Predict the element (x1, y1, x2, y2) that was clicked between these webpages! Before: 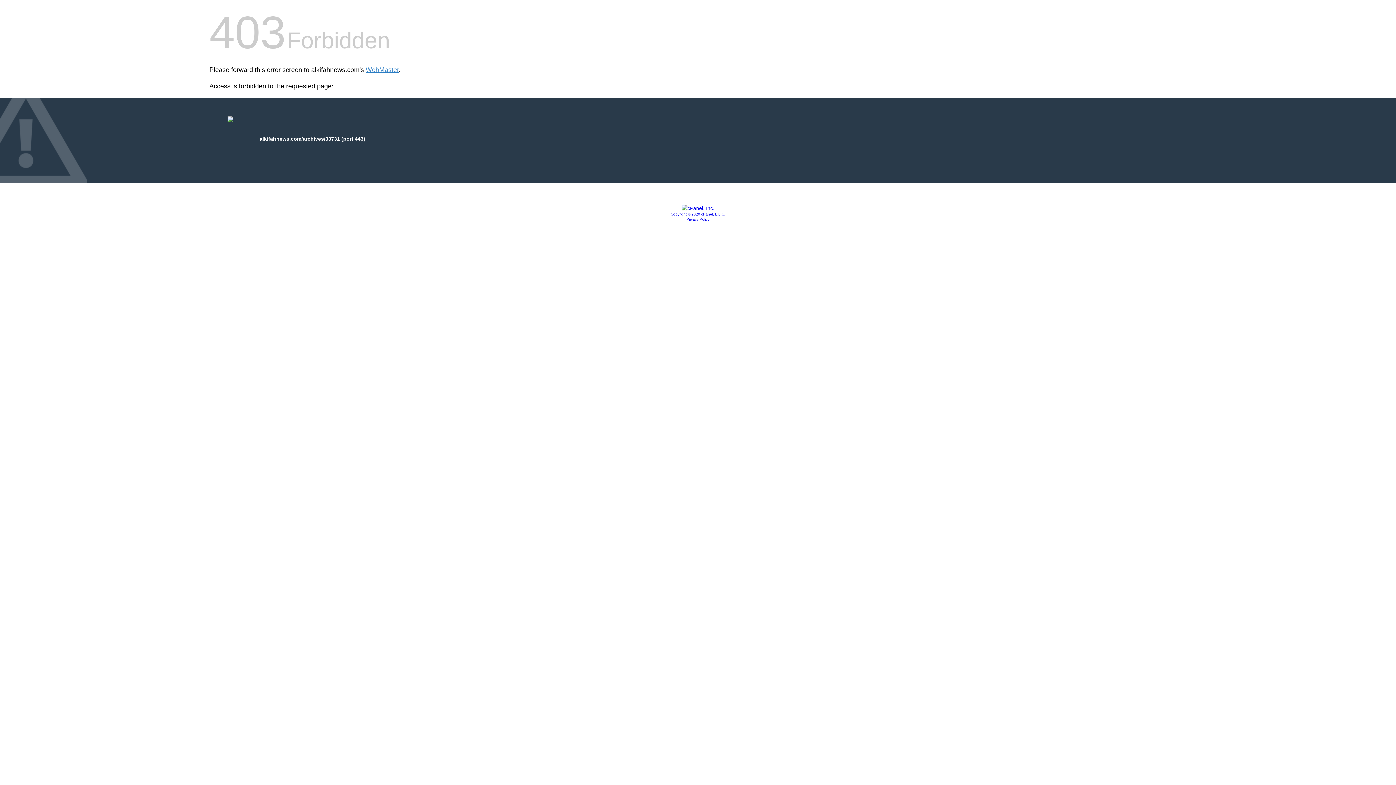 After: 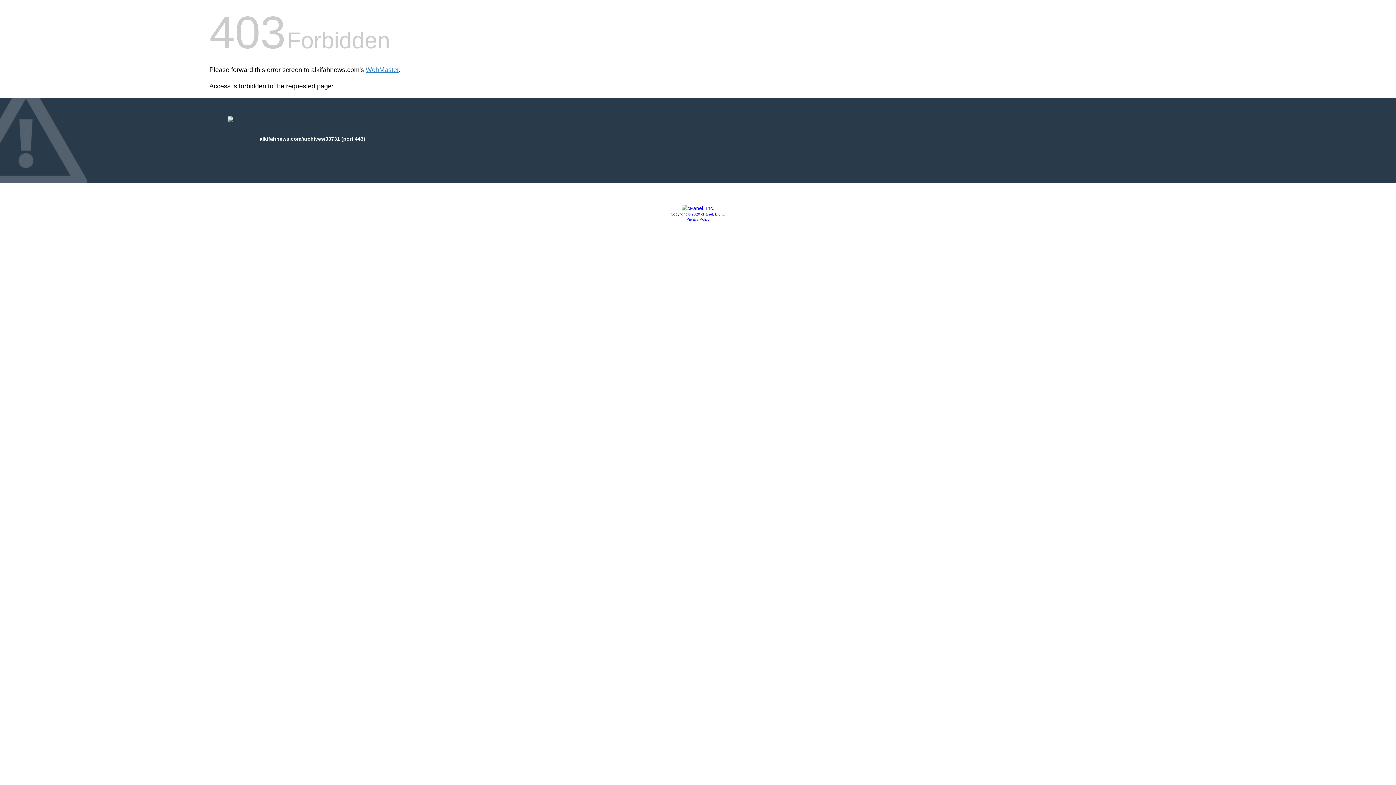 Action: bbox: (681, 205, 714, 211)